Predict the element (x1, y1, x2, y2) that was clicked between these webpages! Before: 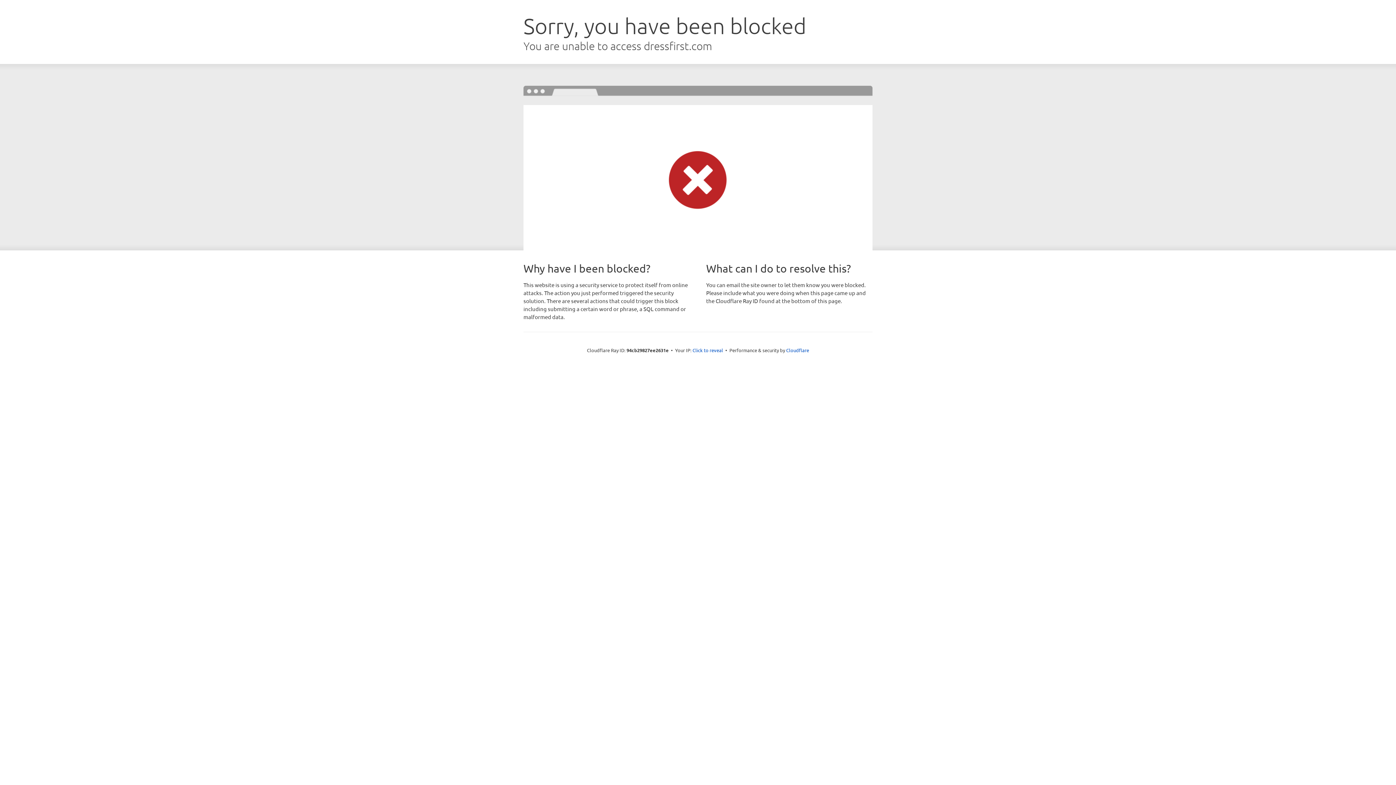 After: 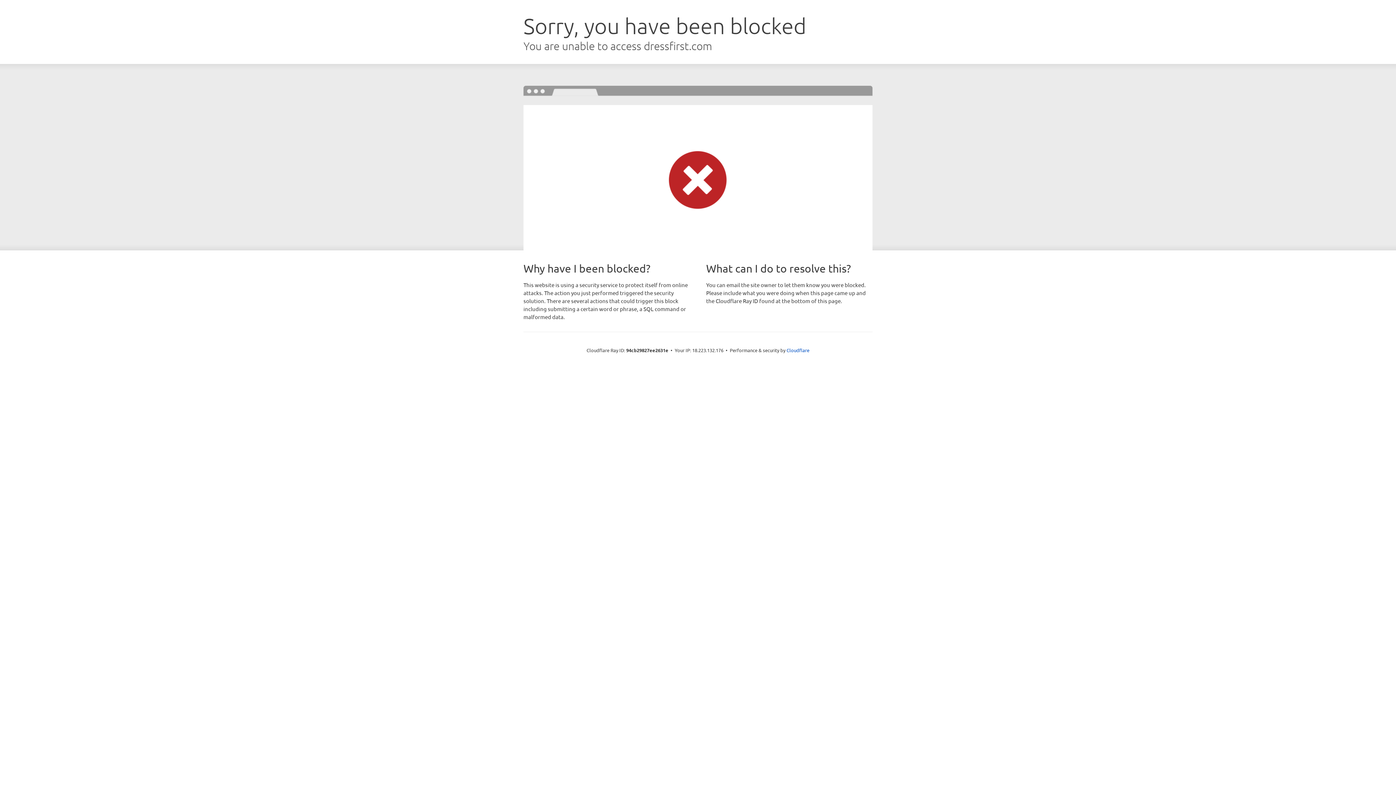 Action: label: Click to reveal bbox: (692, 346, 723, 353)